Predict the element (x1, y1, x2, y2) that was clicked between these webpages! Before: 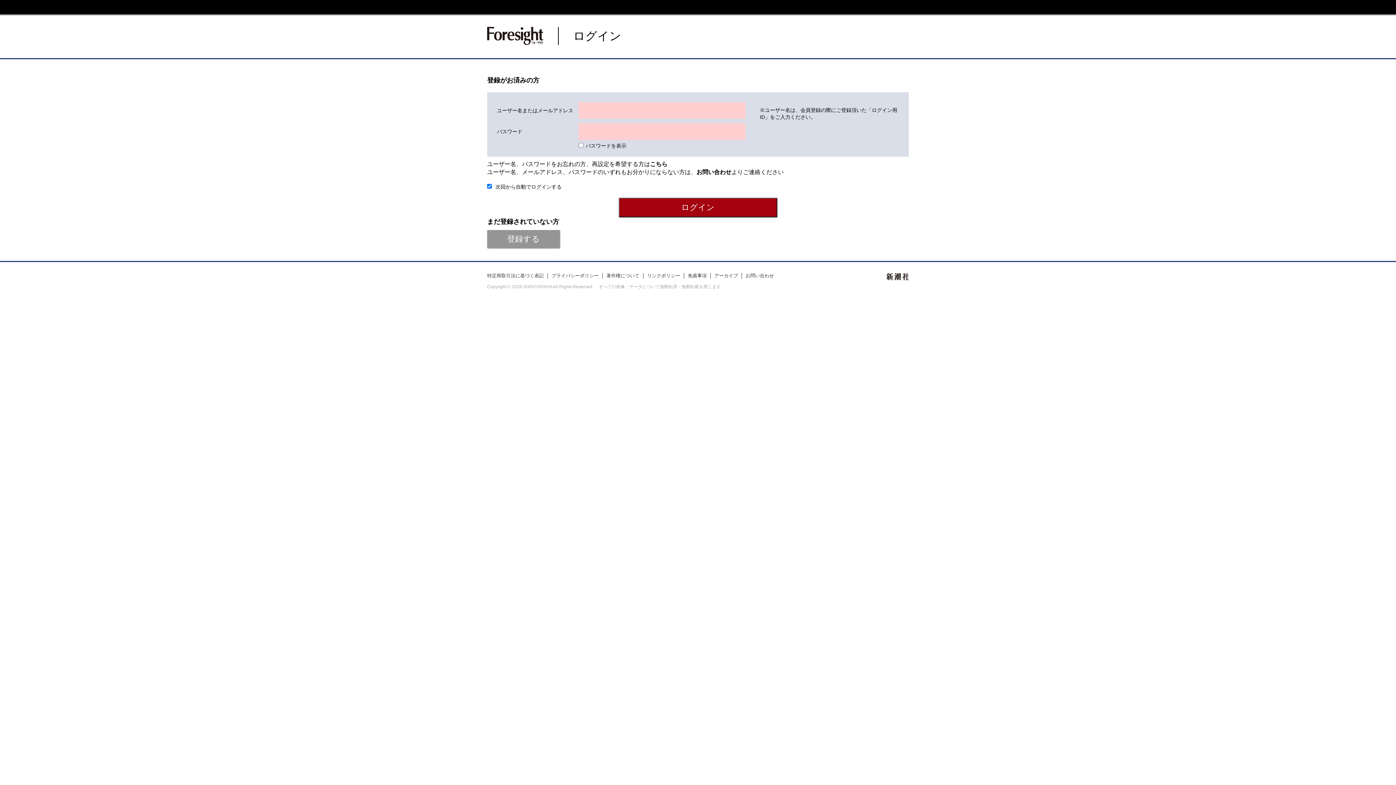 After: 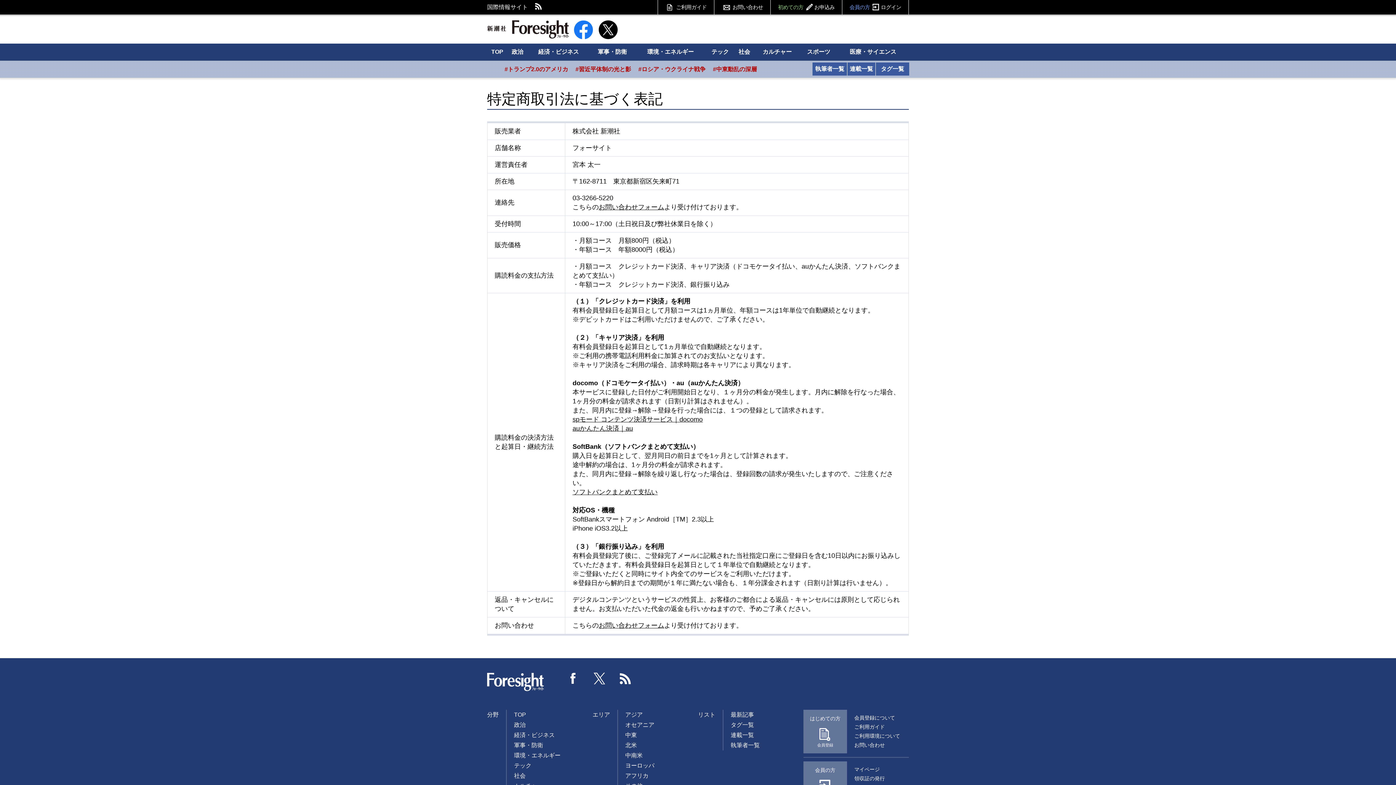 Action: label: 特定商取引法に基づく表記 bbox: (487, 273, 547, 278)